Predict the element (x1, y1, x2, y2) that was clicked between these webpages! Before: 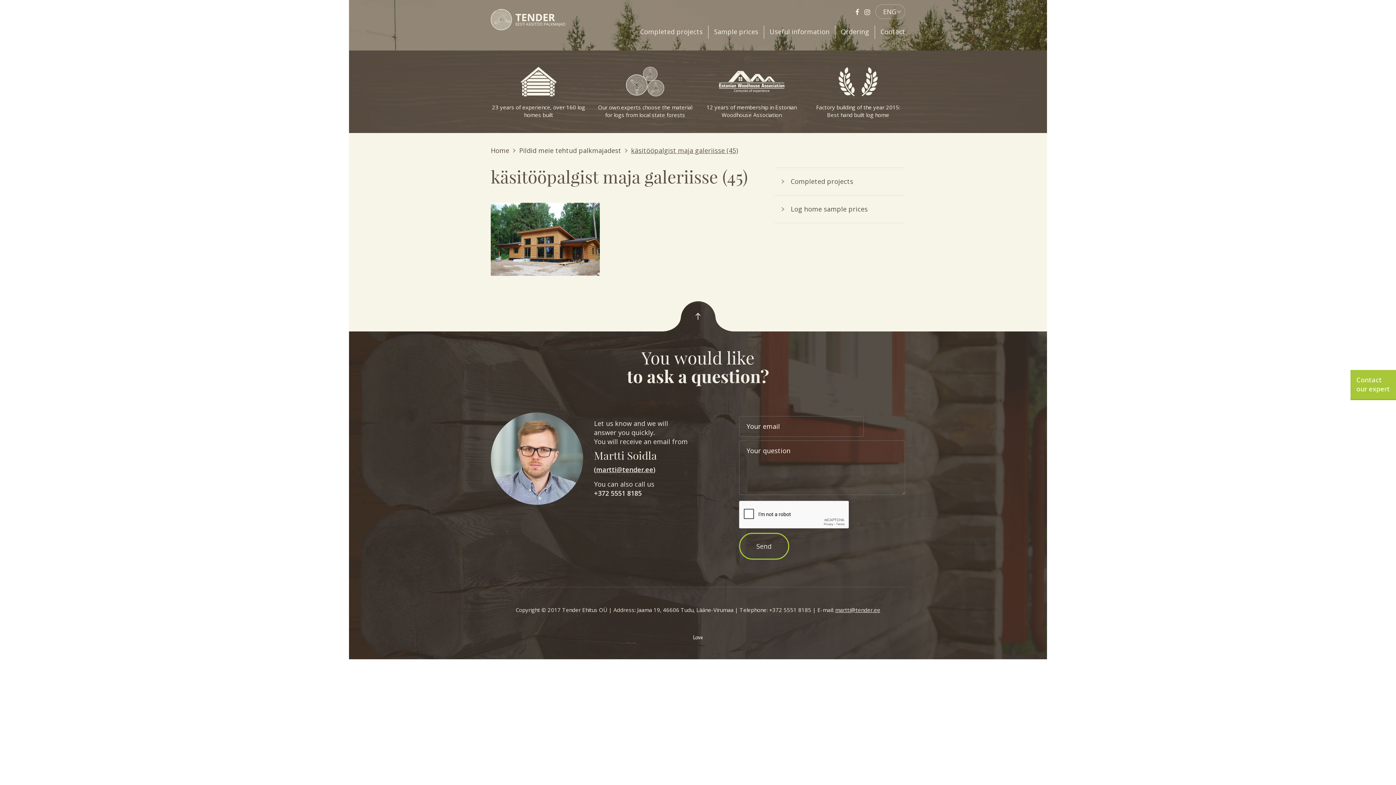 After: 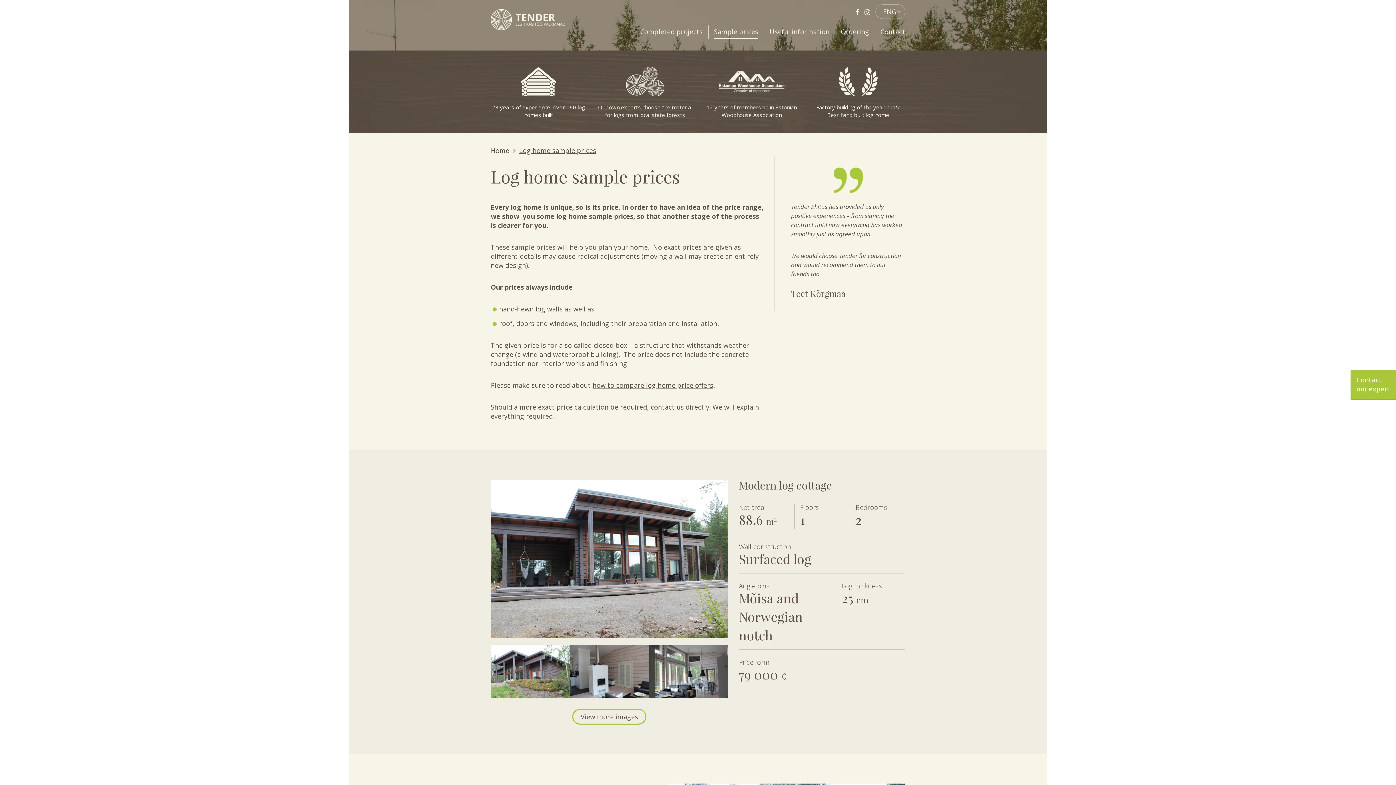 Action: label: Log home sample prices bbox: (774, 204, 868, 213)